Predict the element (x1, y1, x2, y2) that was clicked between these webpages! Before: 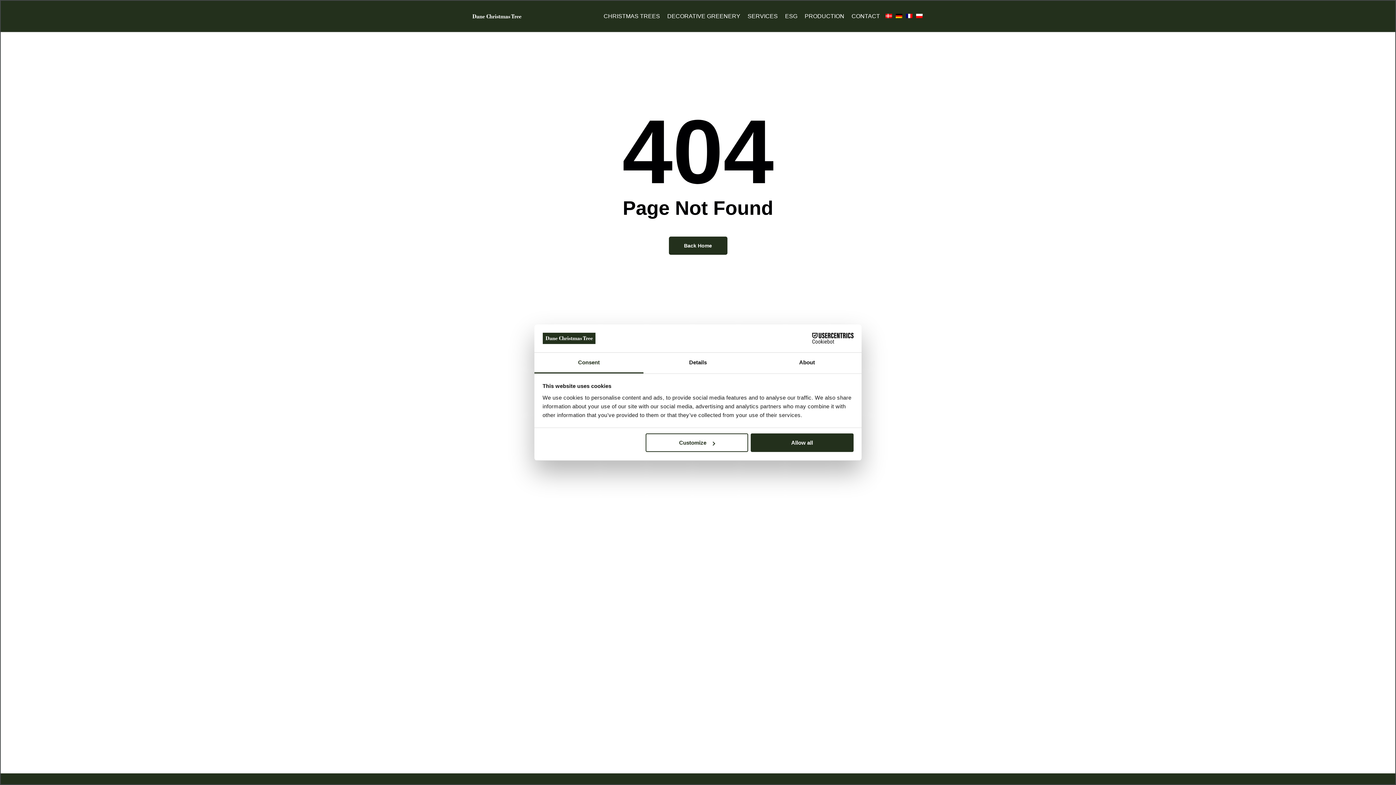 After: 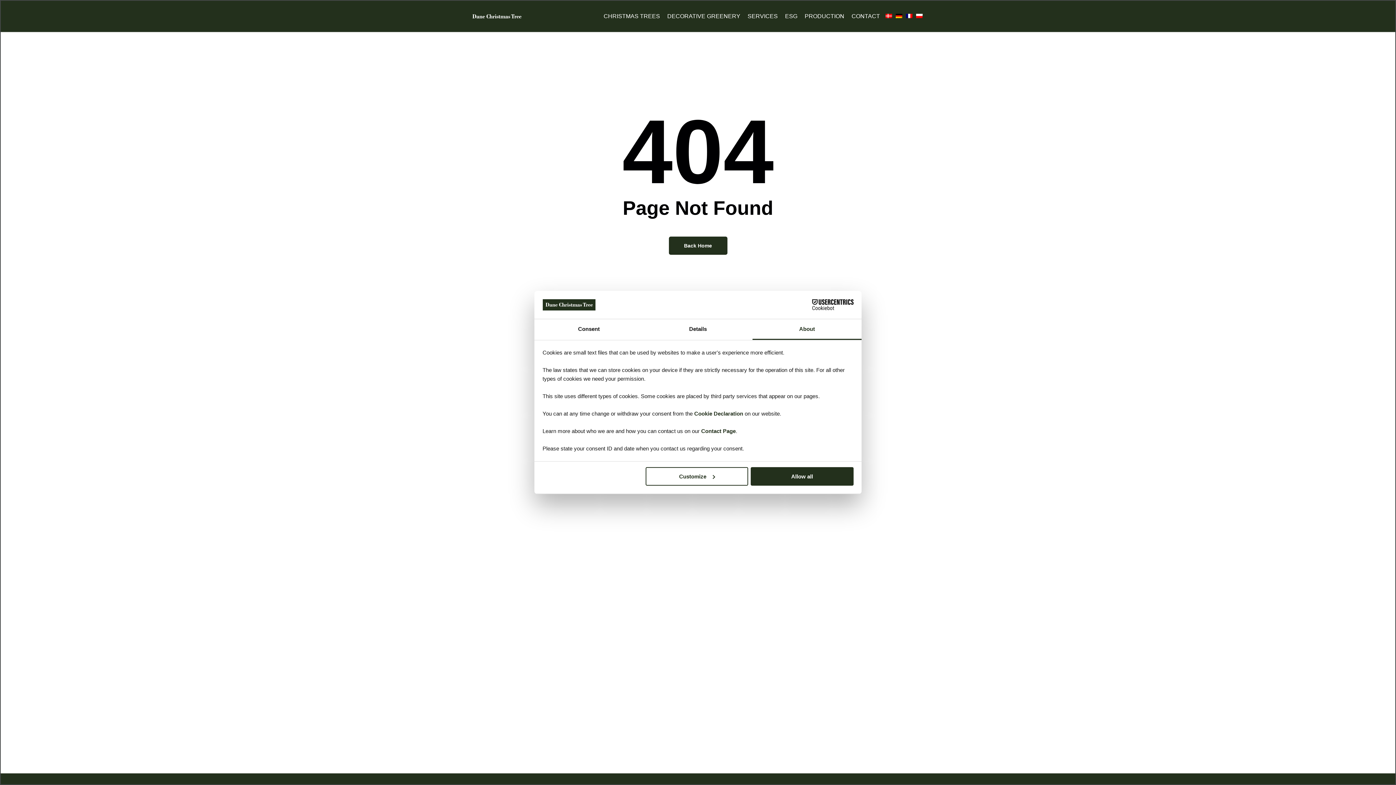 Action: label: About bbox: (752, 352, 861, 373)